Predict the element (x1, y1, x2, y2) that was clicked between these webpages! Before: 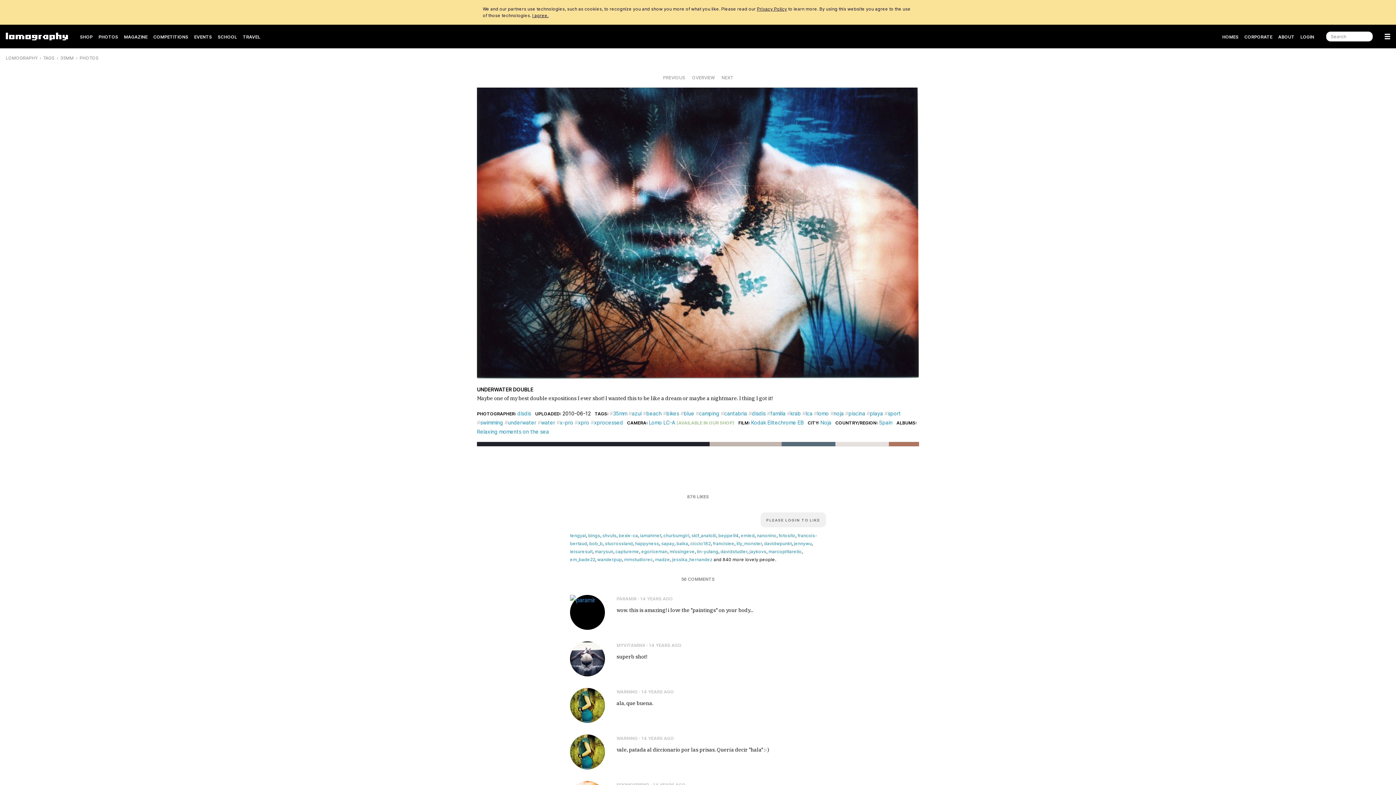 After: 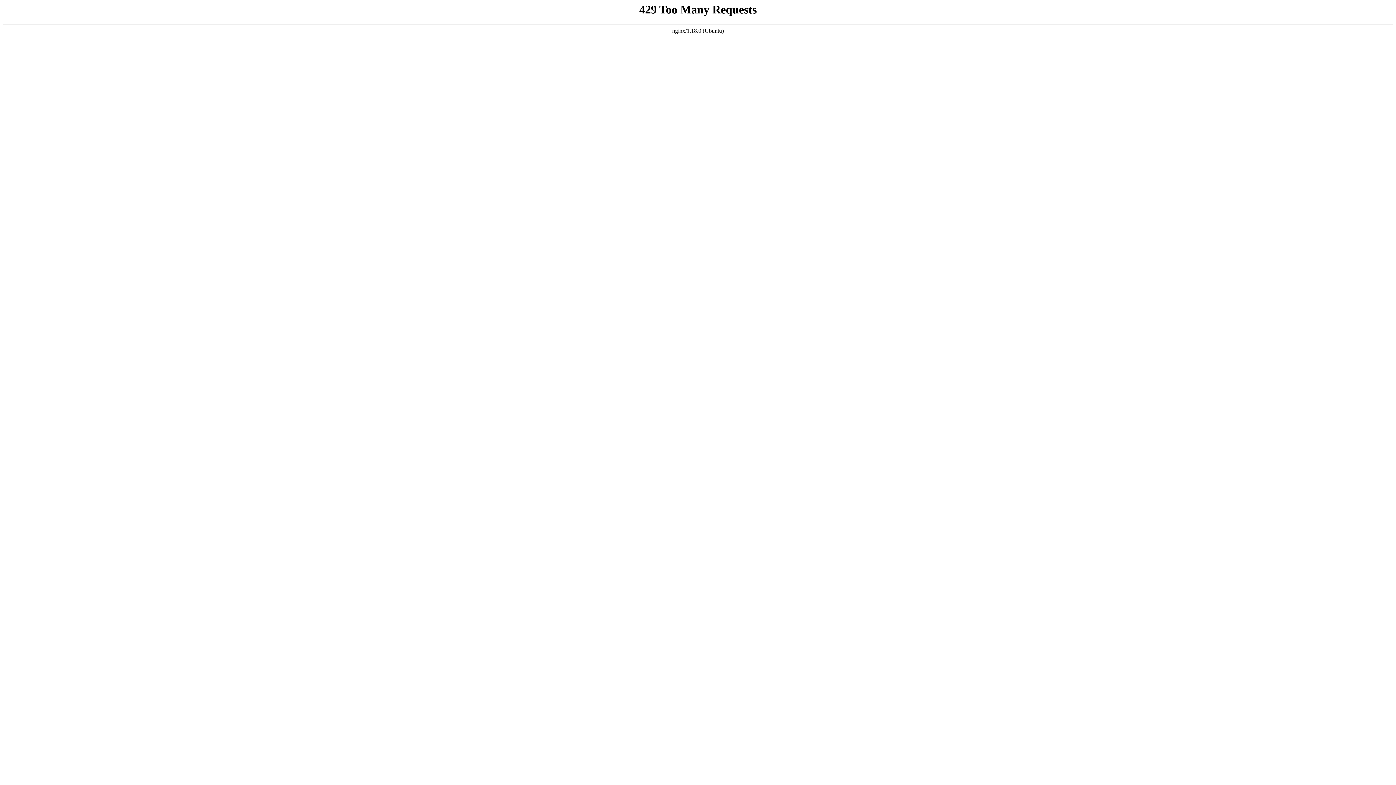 Action: label: bob_b bbox: (589, 540, 602, 546)